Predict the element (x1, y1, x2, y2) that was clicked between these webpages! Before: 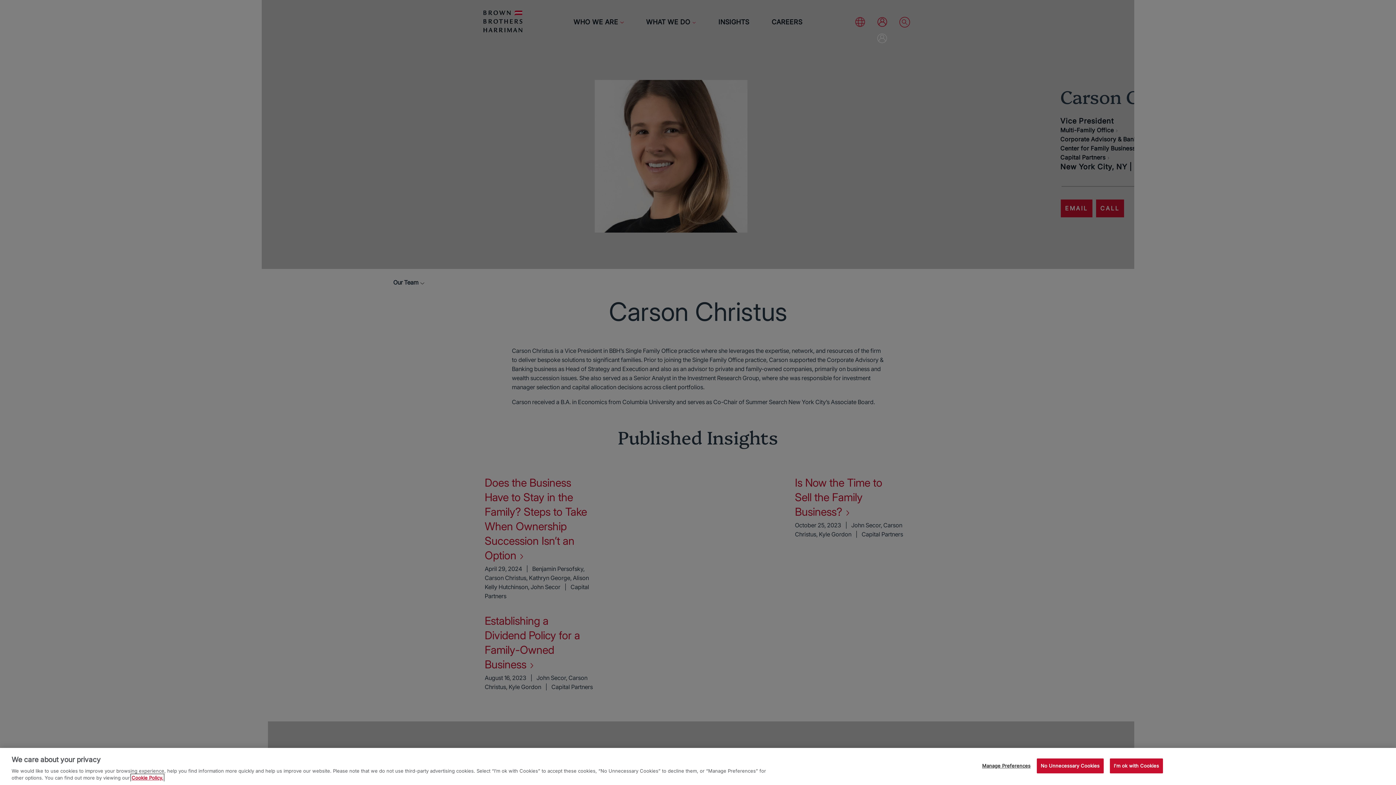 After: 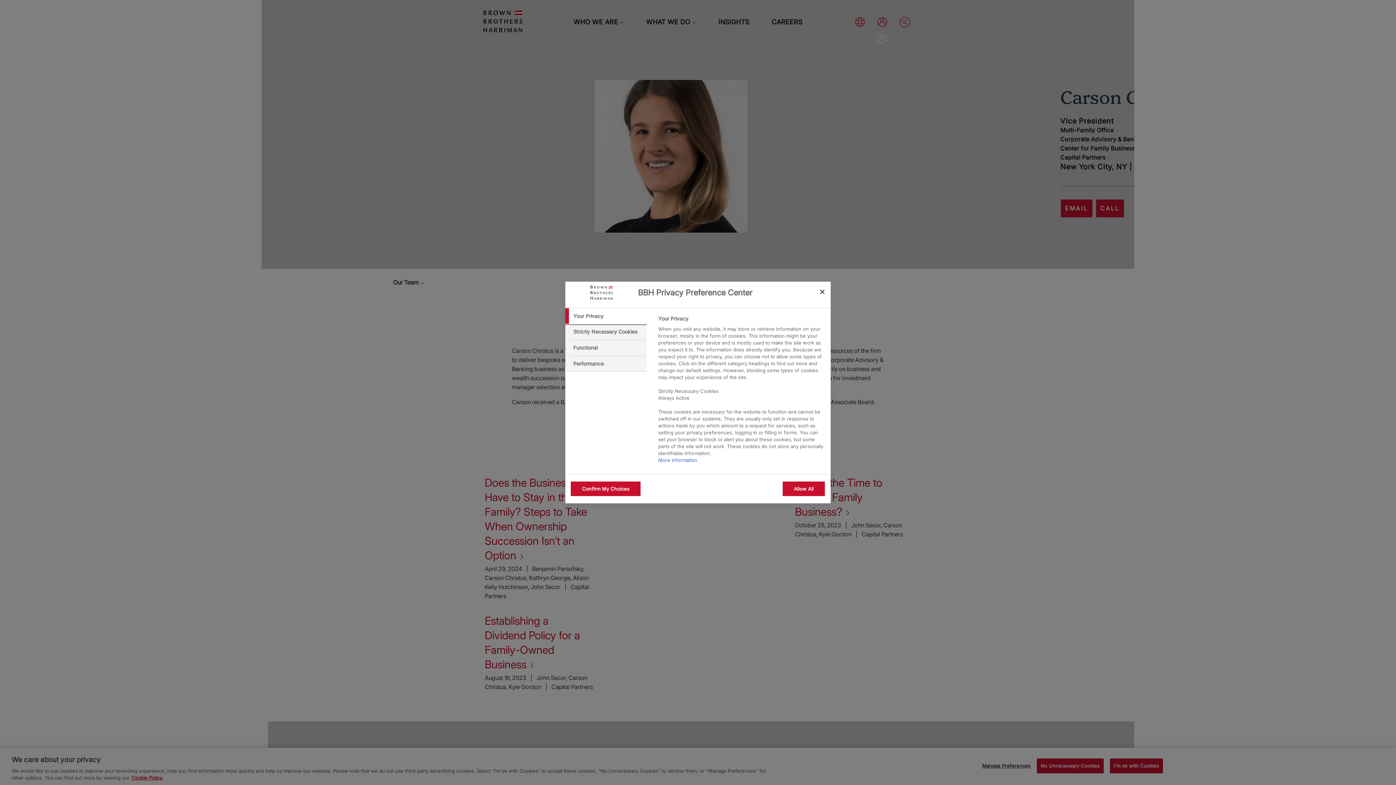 Action: bbox: (982, 759, 1030, 773) label: Manage Preferences